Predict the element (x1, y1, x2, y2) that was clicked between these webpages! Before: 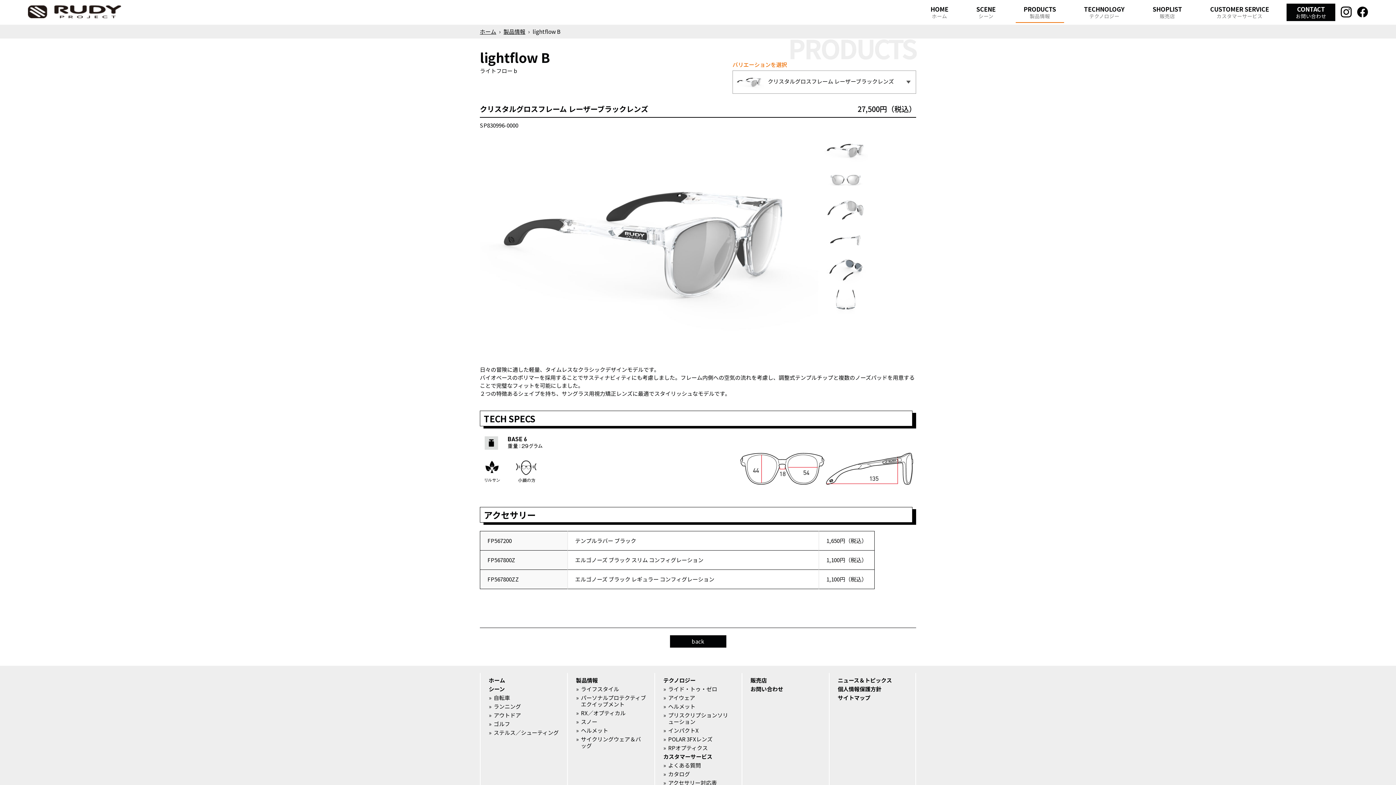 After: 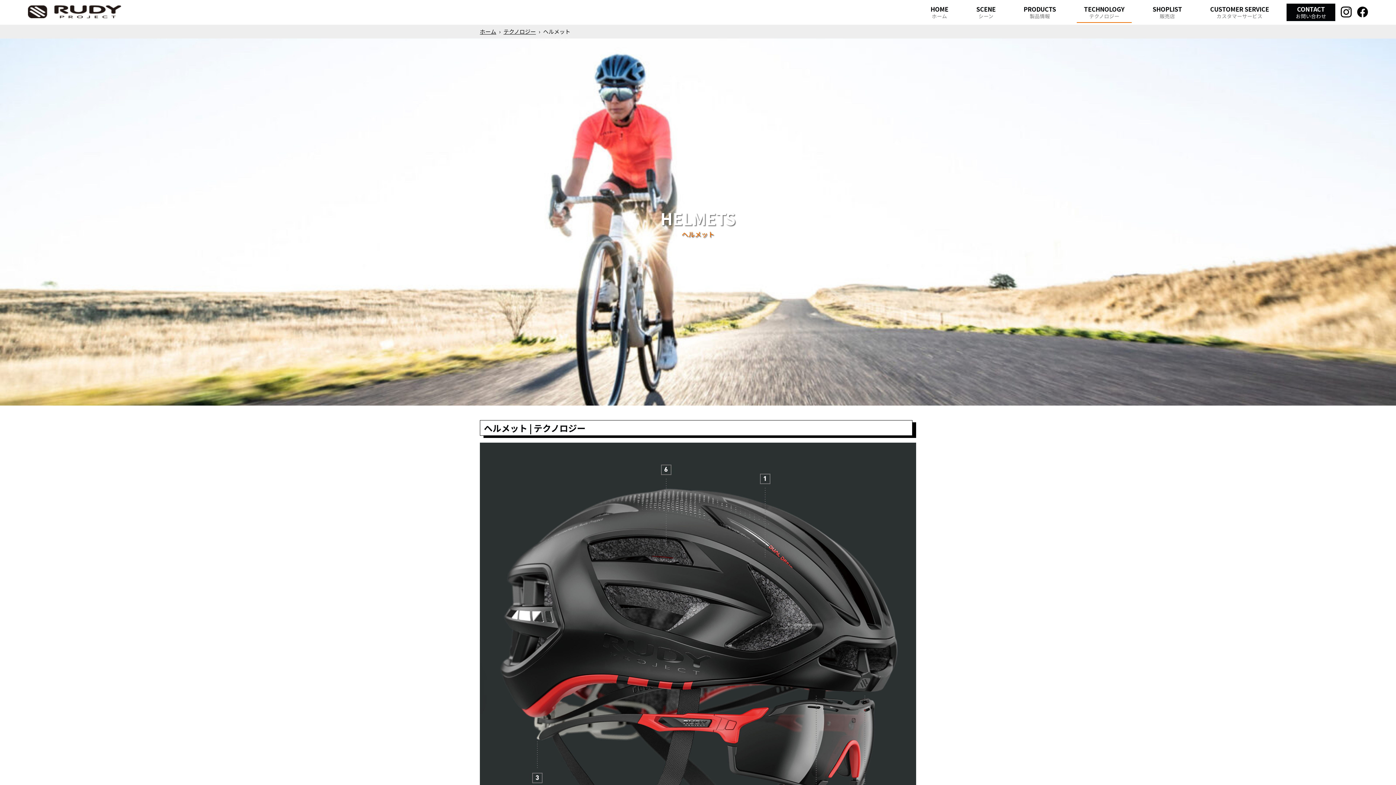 Action: label: ヘルメット bbox: (668, 703, 695, 710)